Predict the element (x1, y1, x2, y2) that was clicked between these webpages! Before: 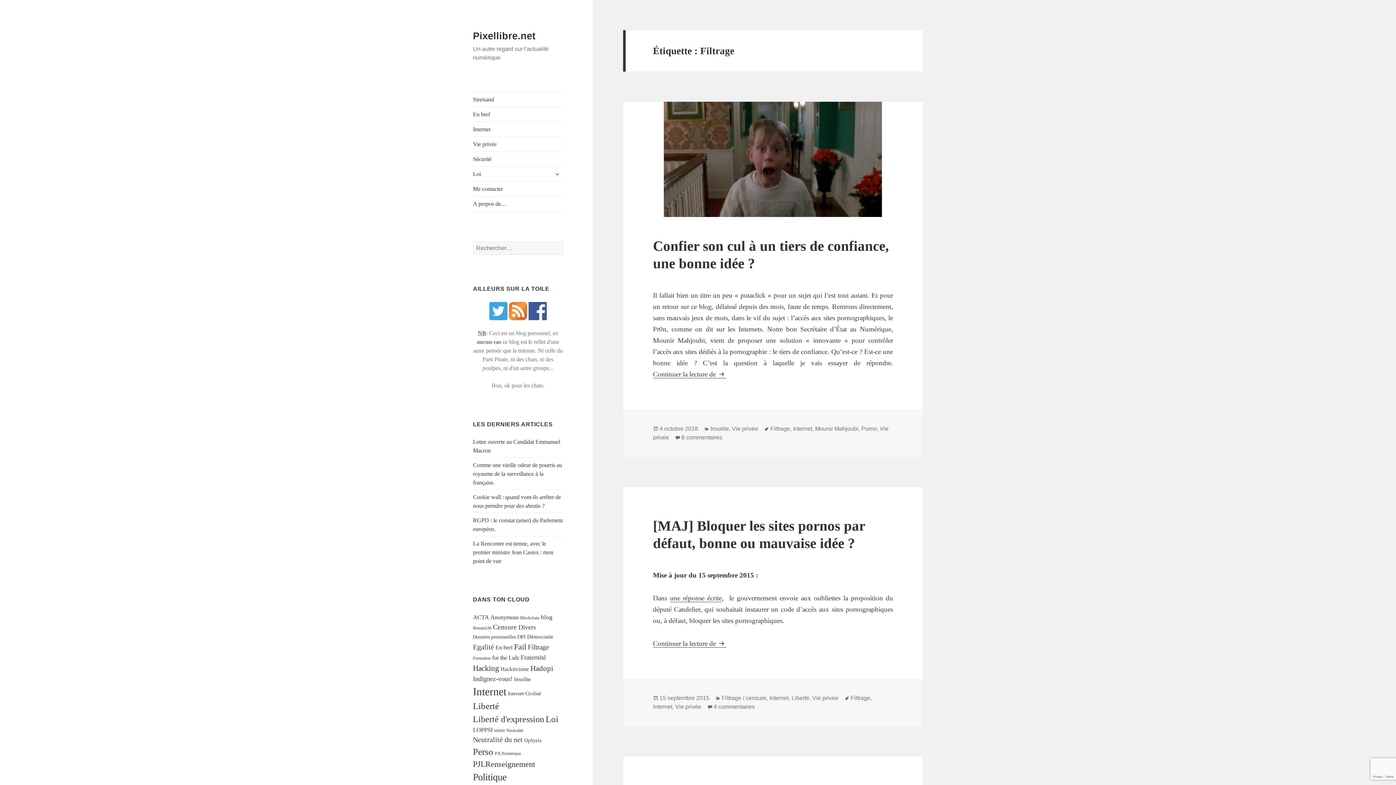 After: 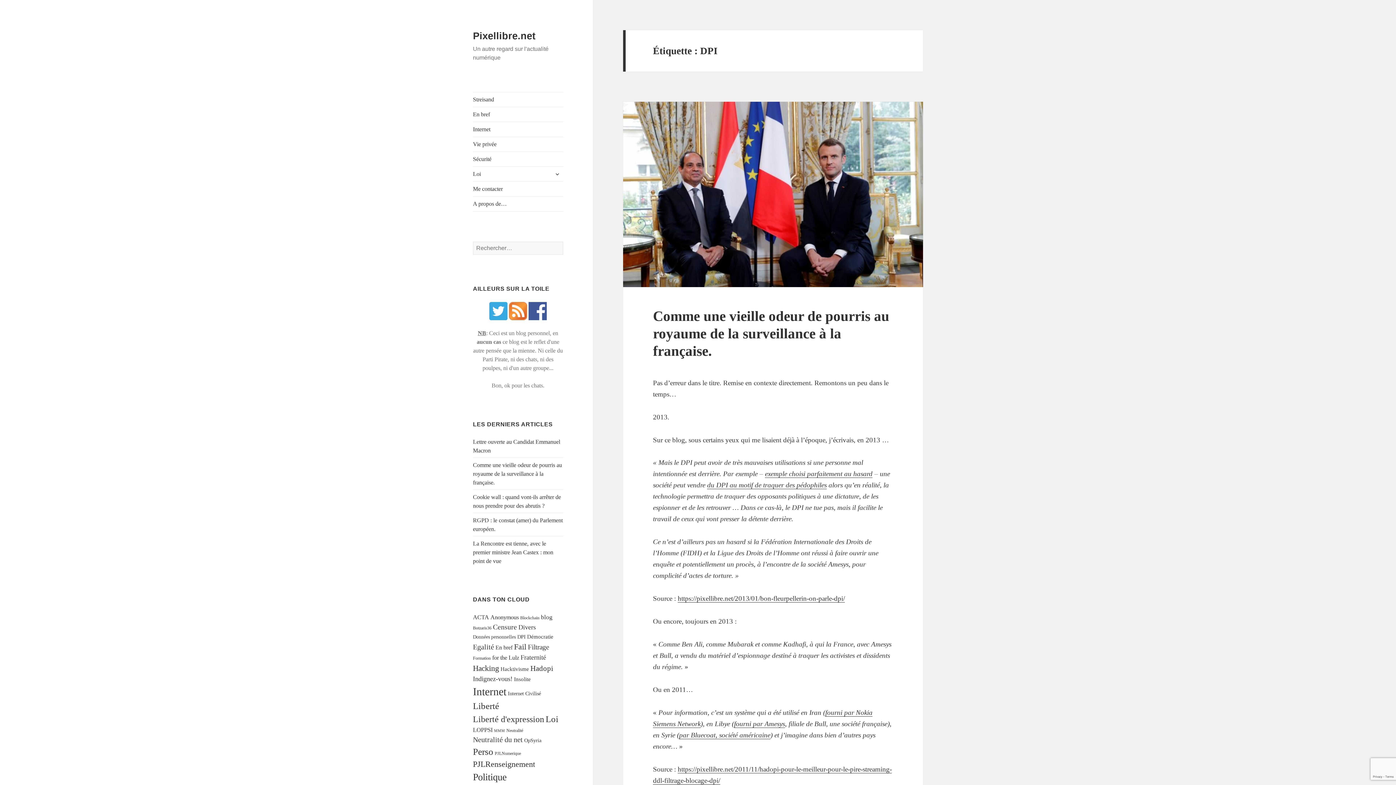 Action: label: DPI (5 éléments) bbox: (517, 634, 525, 640)